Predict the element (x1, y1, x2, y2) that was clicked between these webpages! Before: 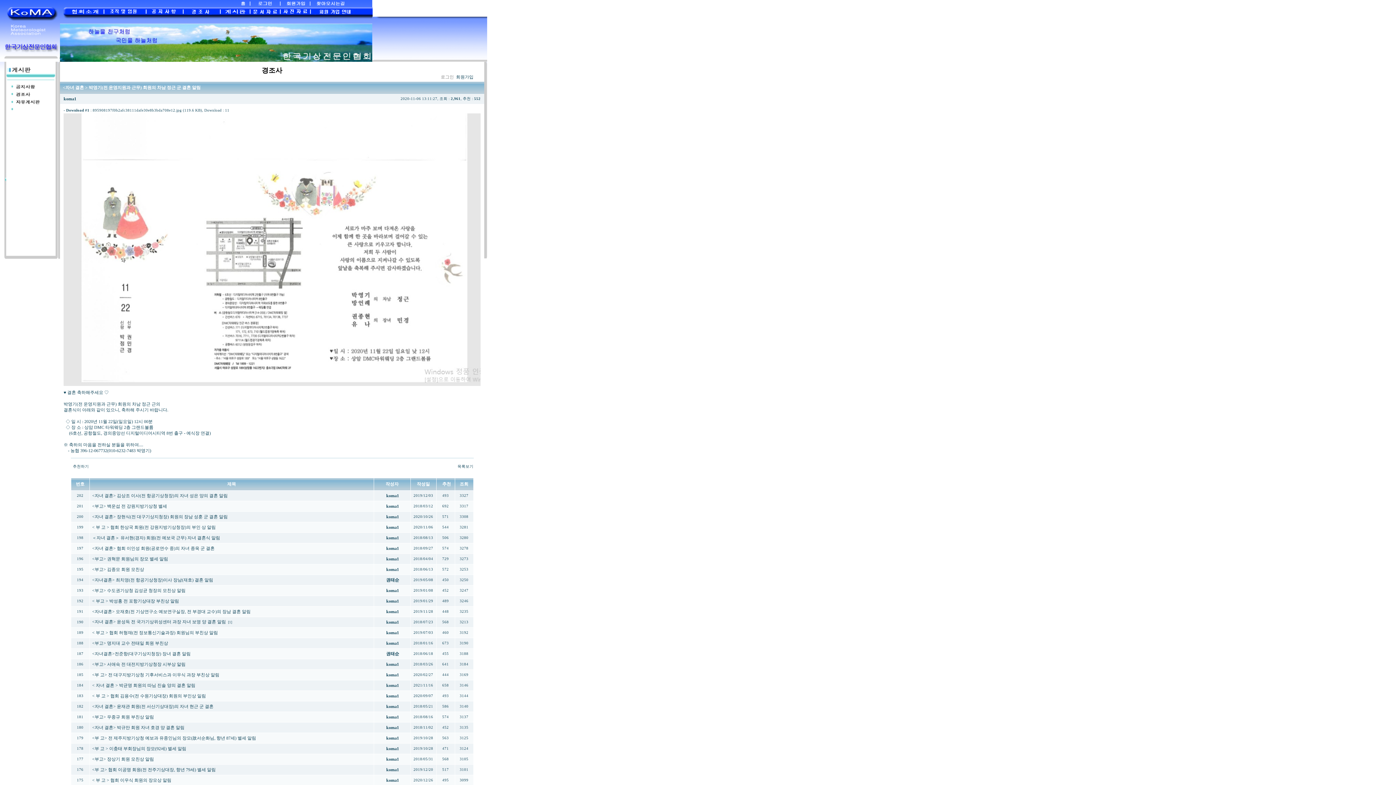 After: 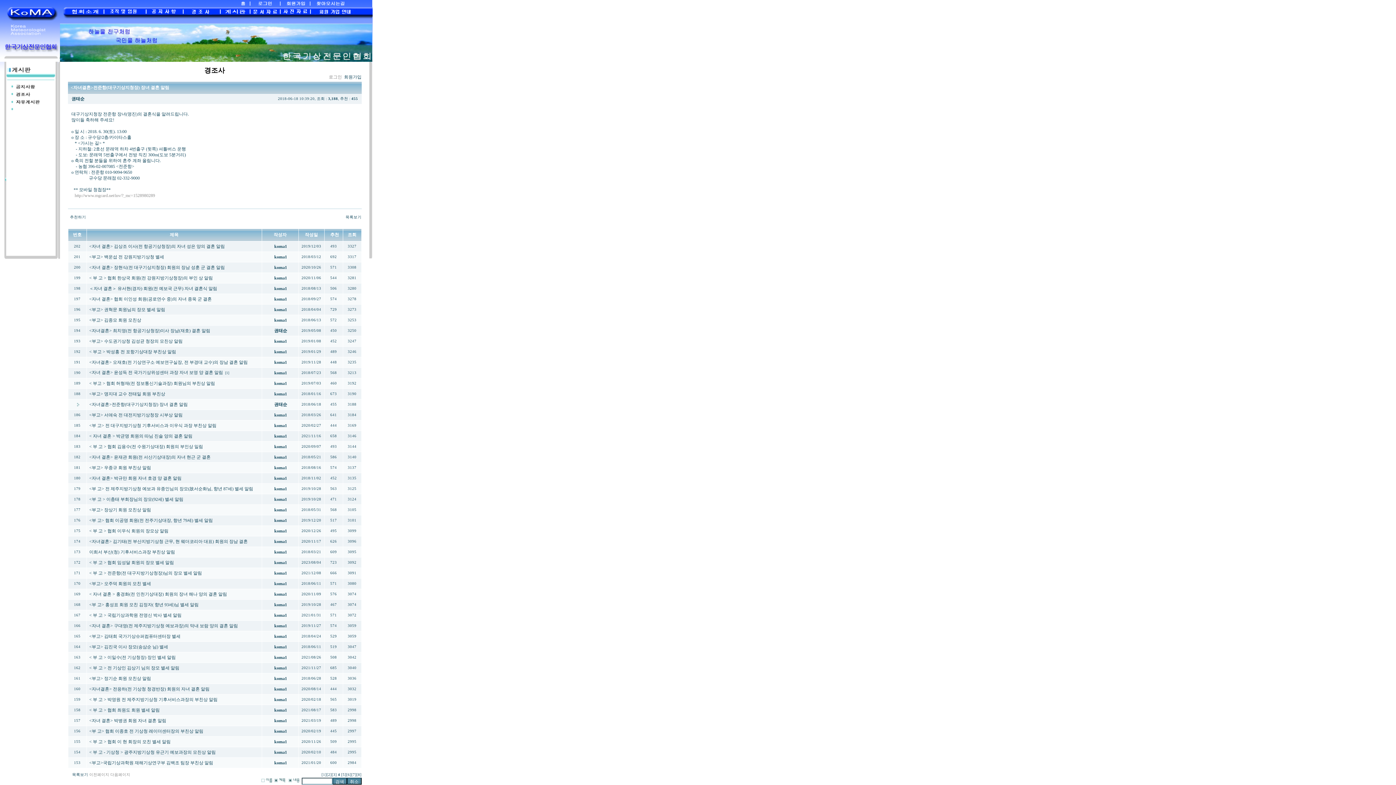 Action: label: <자녀결혼>전준항(대구기상지청장) 장녀 결혼 알림 bbox: (92, 651, 190, 656)